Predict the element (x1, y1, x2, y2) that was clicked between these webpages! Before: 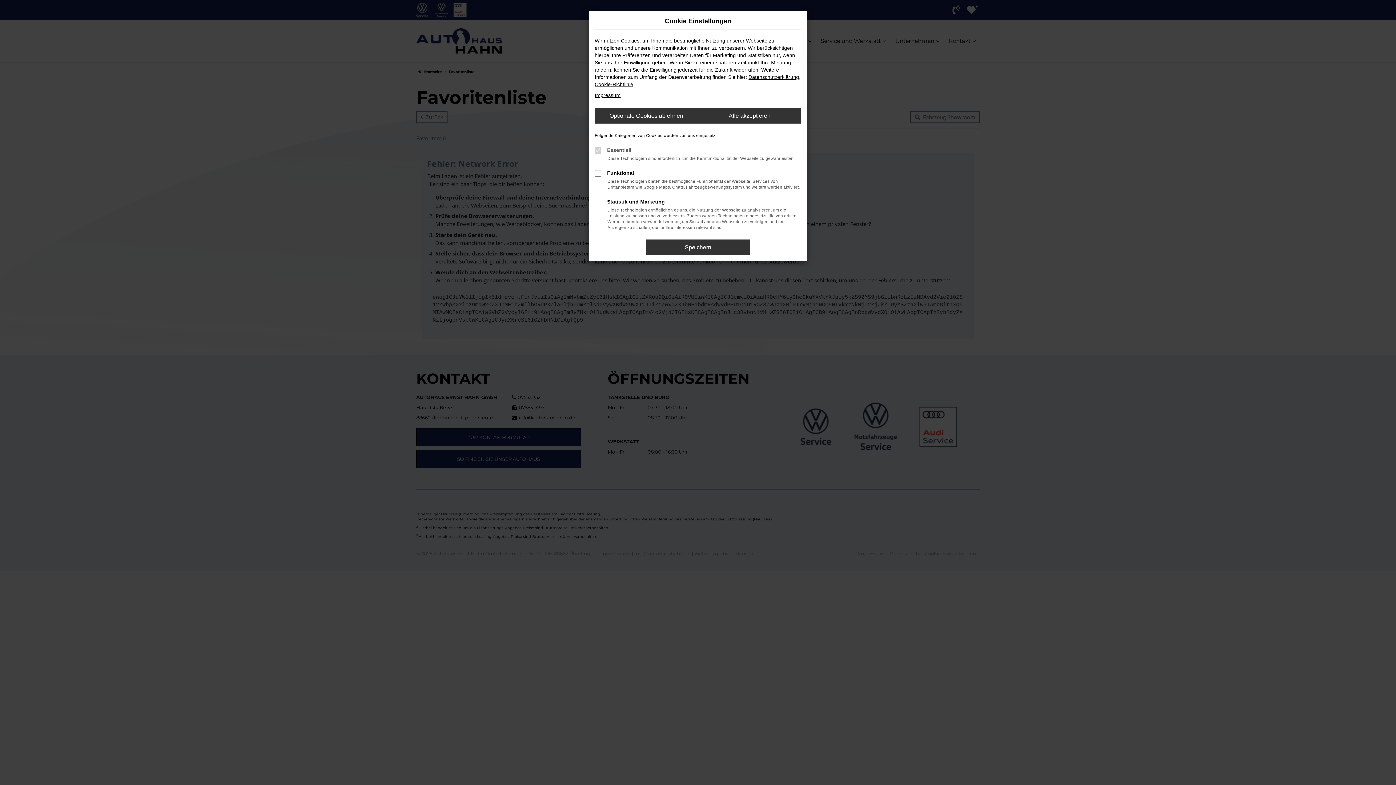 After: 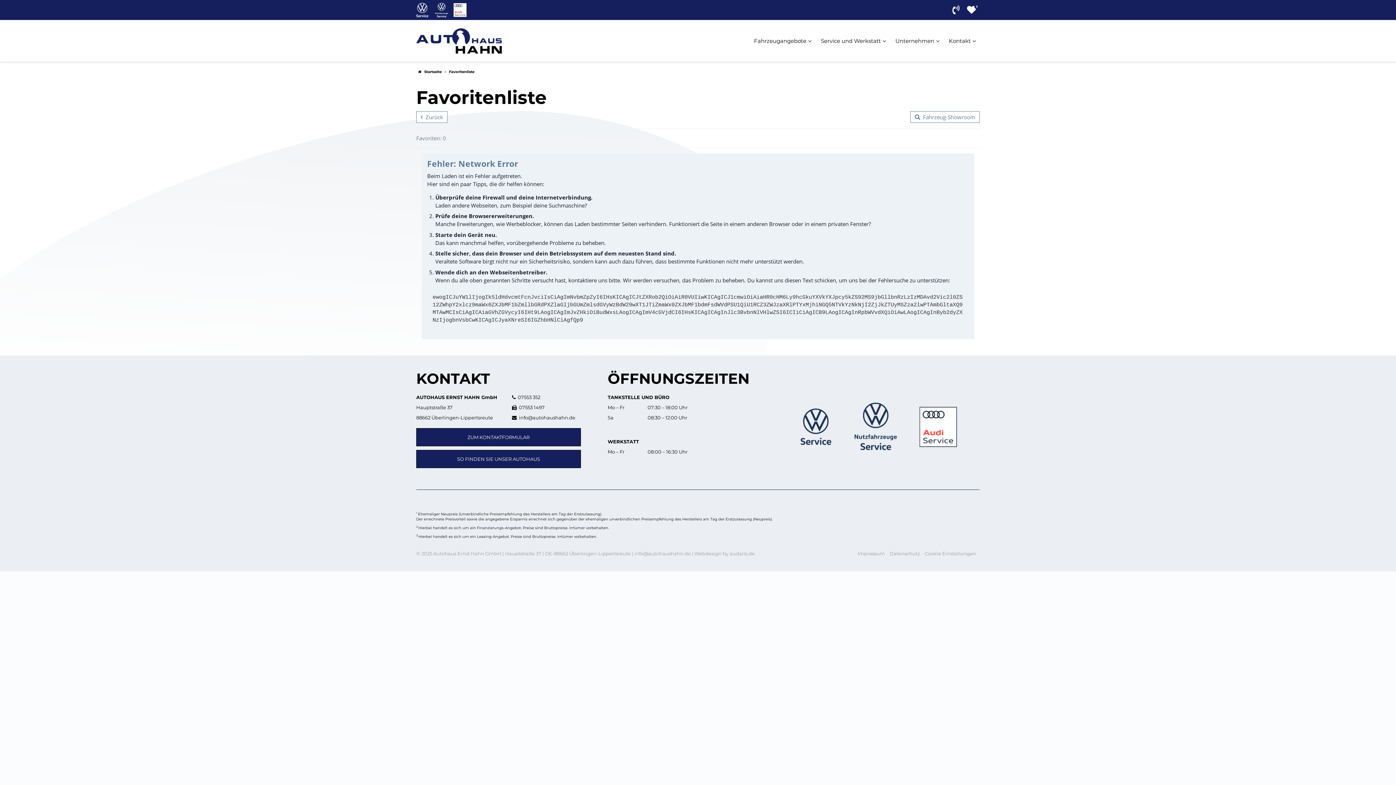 Action: bbox: (646, 239, 749, 255) label: Speichern